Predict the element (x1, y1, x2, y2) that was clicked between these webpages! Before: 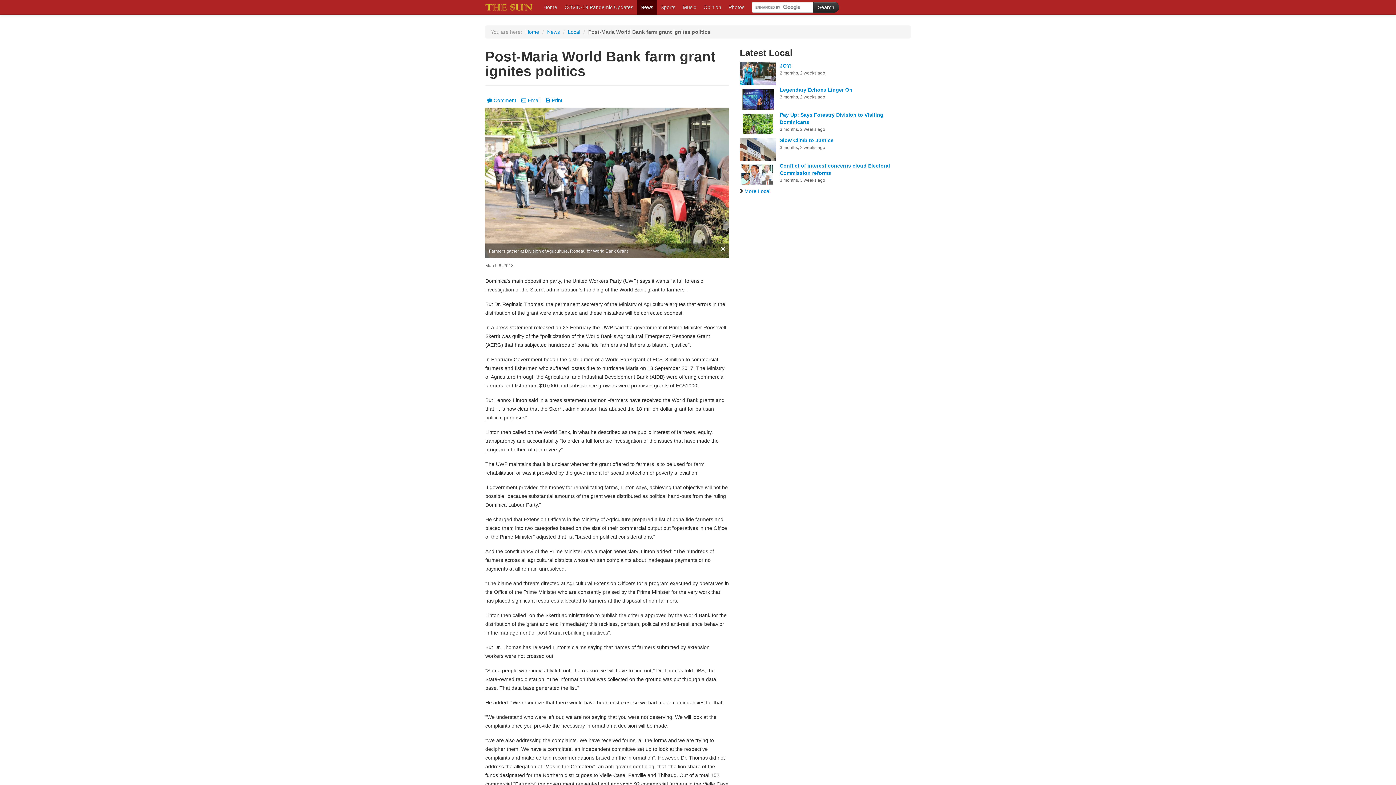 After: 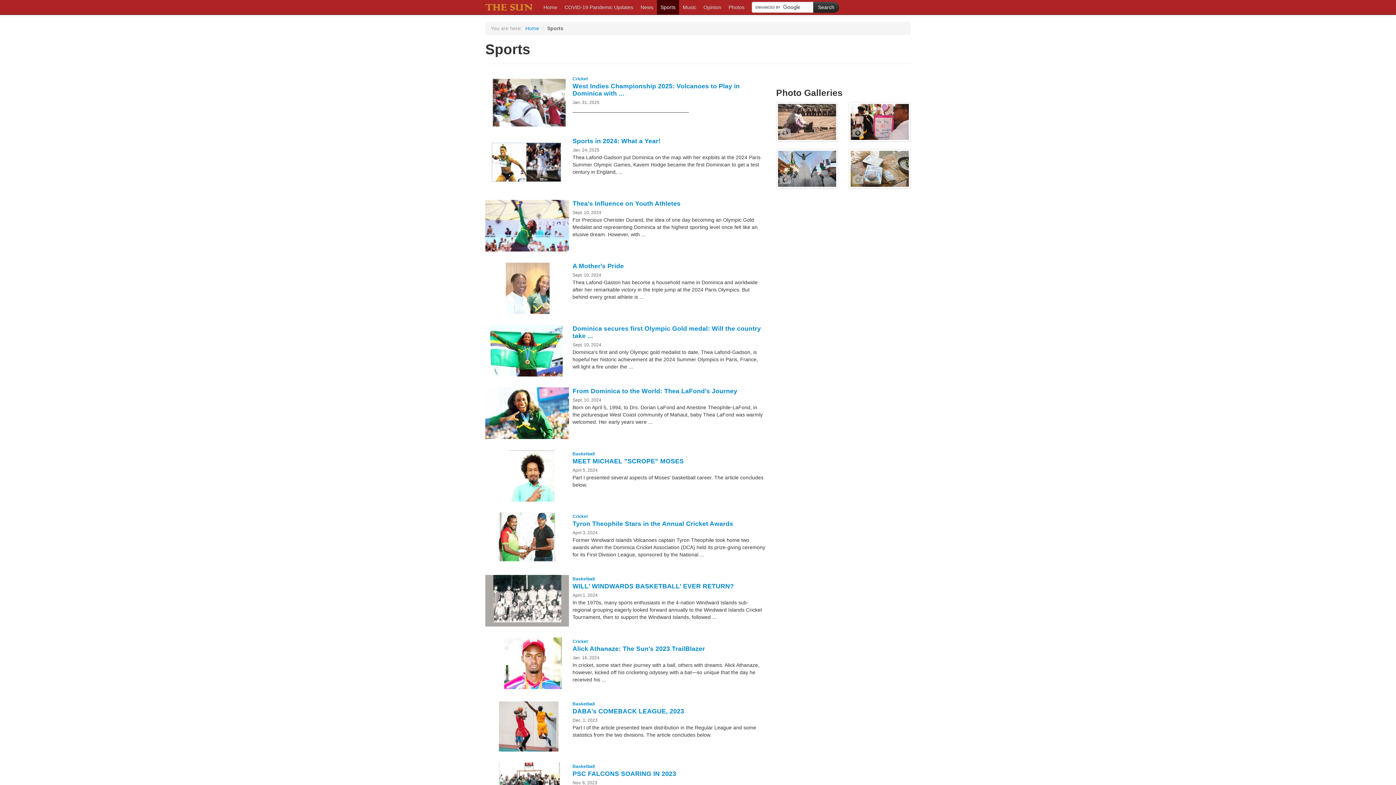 Action: label: Sports bbox: (657, 0, 679, 14)